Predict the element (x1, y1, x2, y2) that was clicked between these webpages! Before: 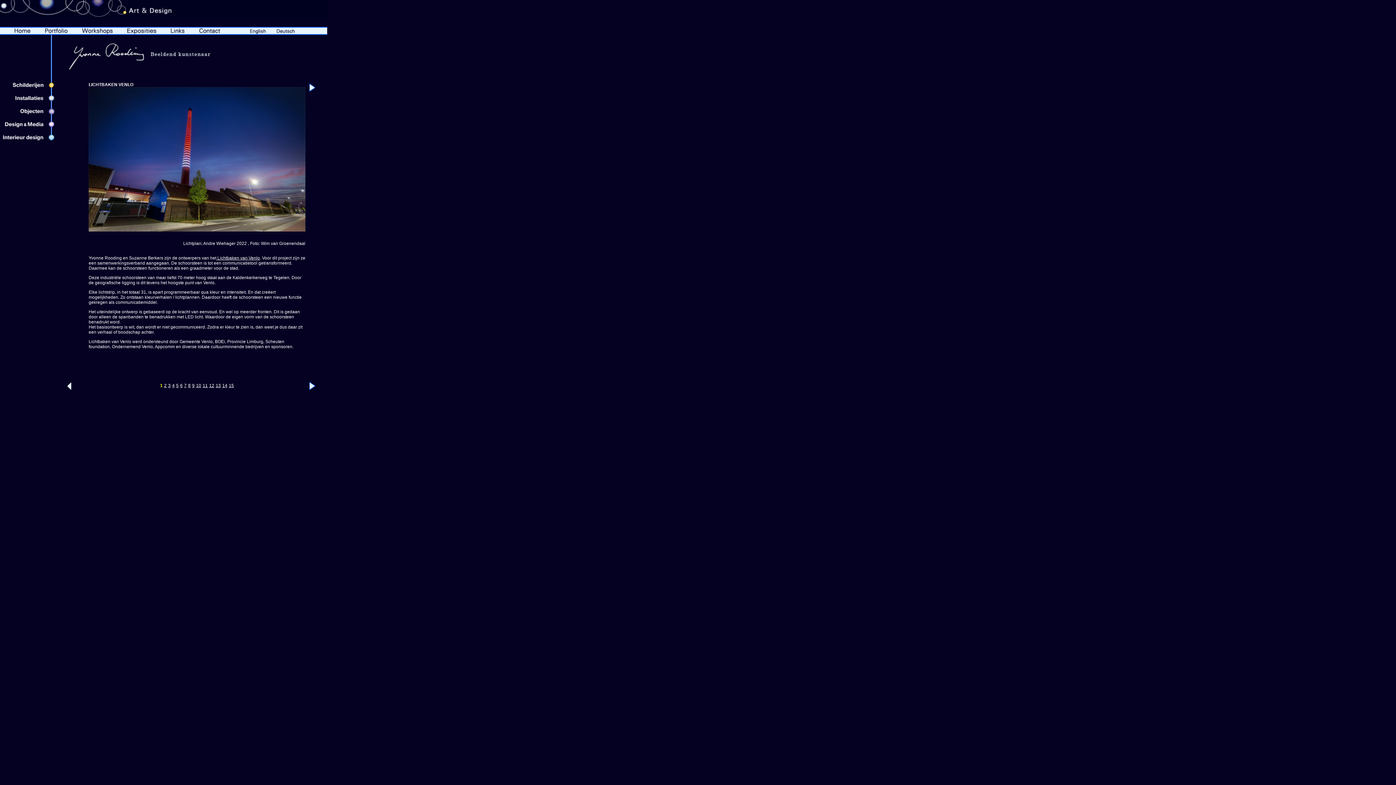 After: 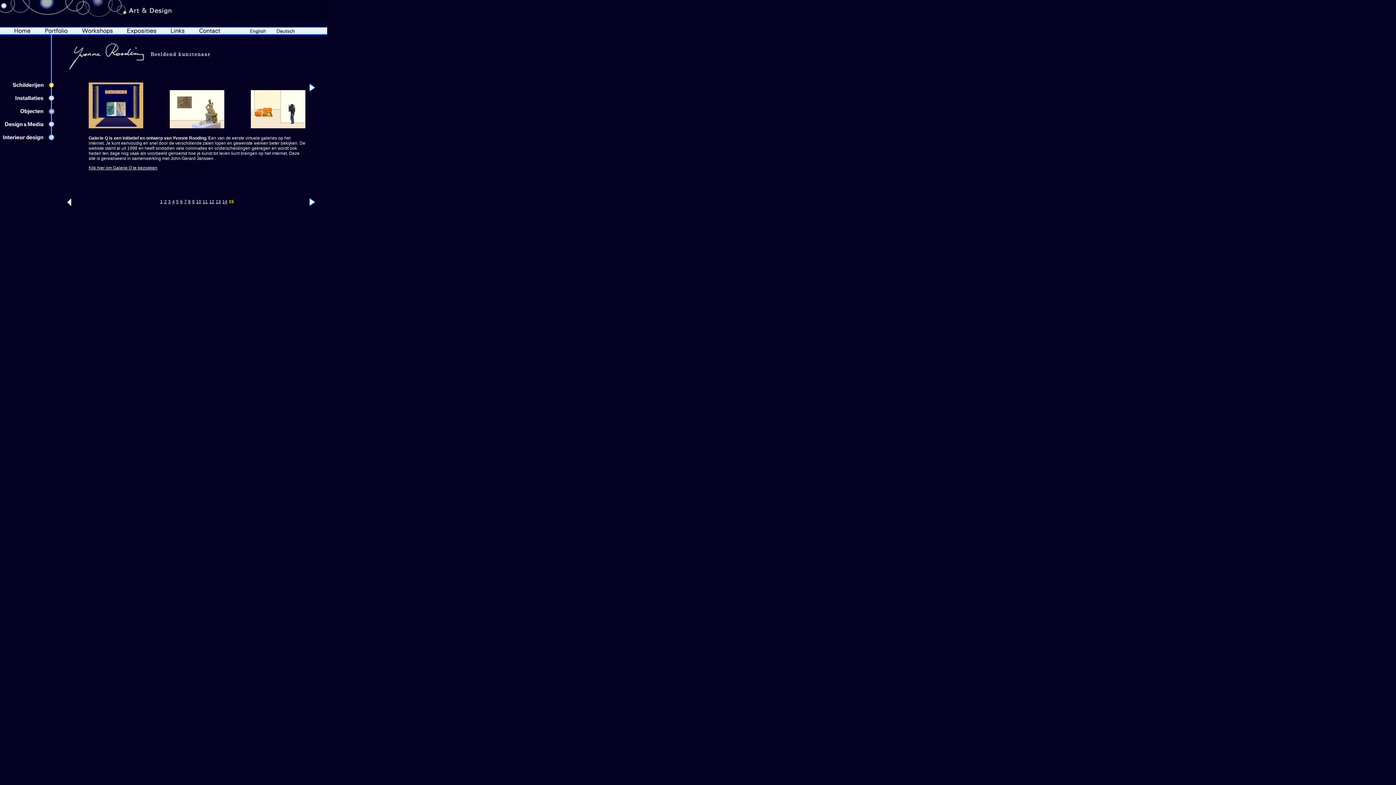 Action: bbox: (66, 388, 84, 392)